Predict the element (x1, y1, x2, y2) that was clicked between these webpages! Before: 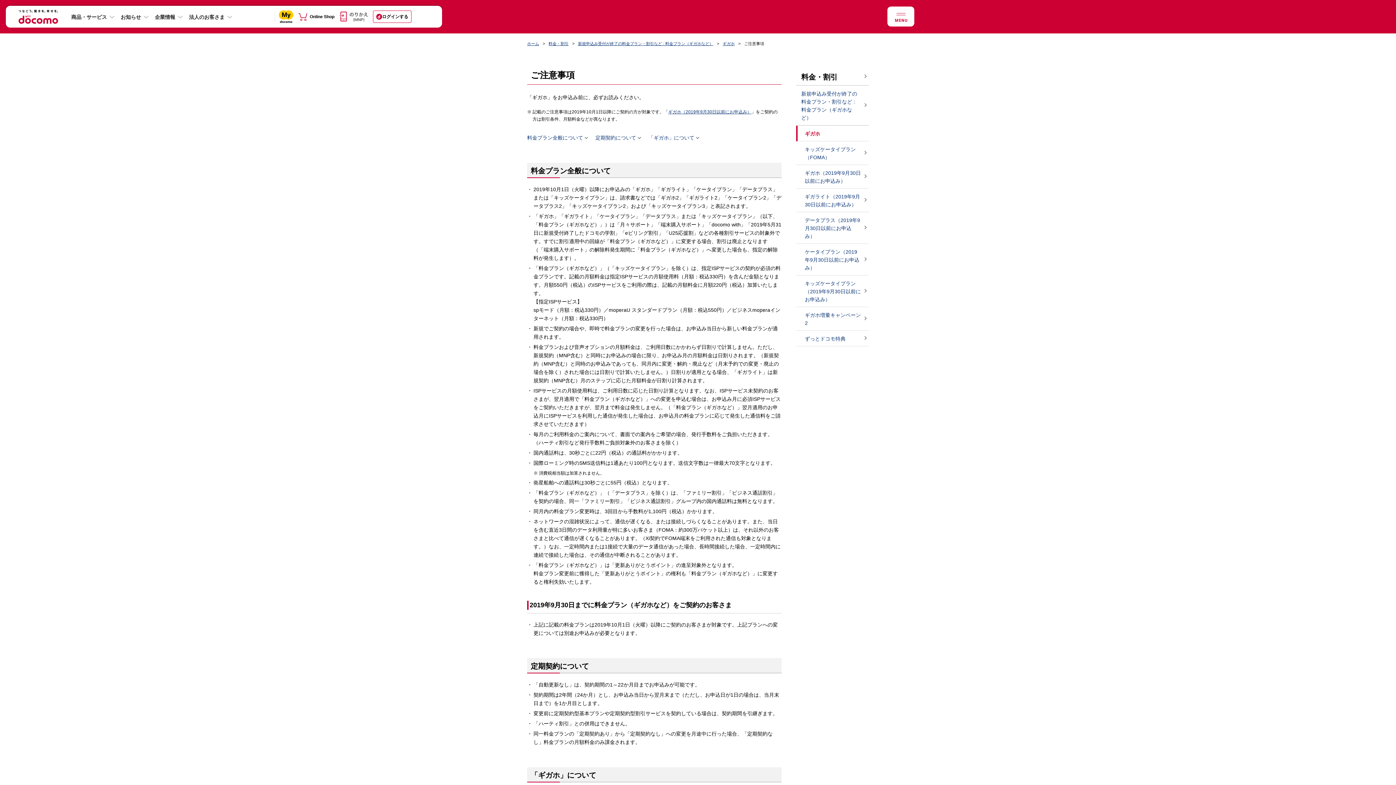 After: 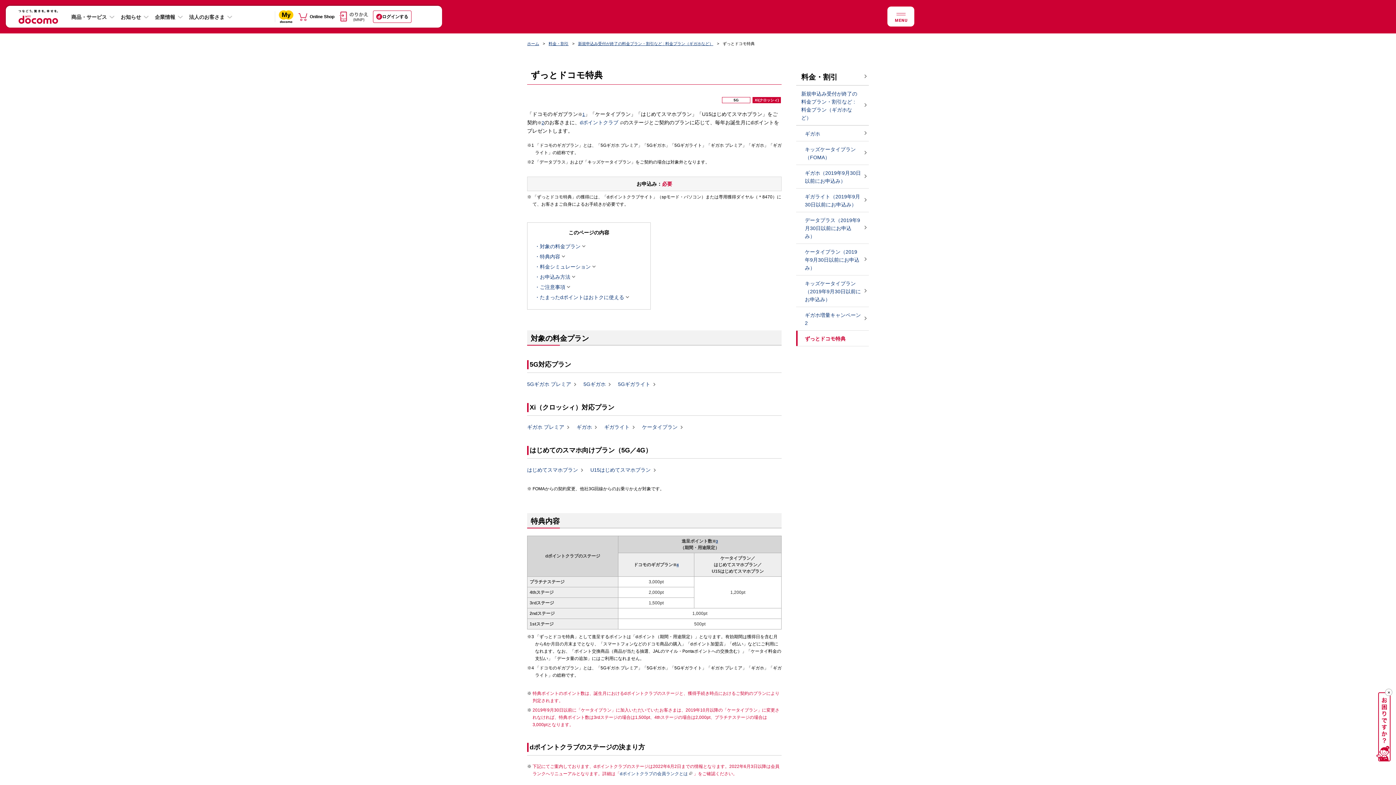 Action: bbox: (796, 330, 869, 346) label: ずっとドコモ特典